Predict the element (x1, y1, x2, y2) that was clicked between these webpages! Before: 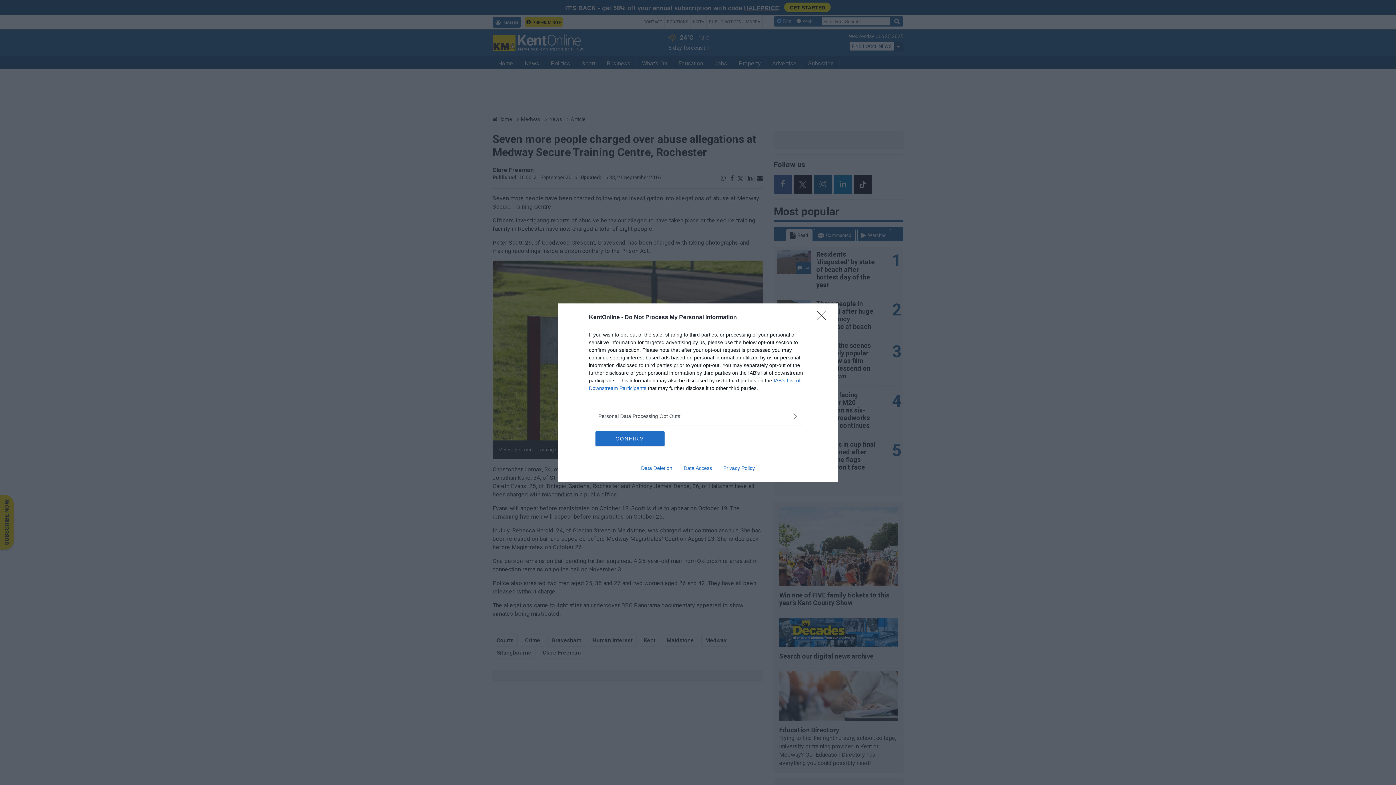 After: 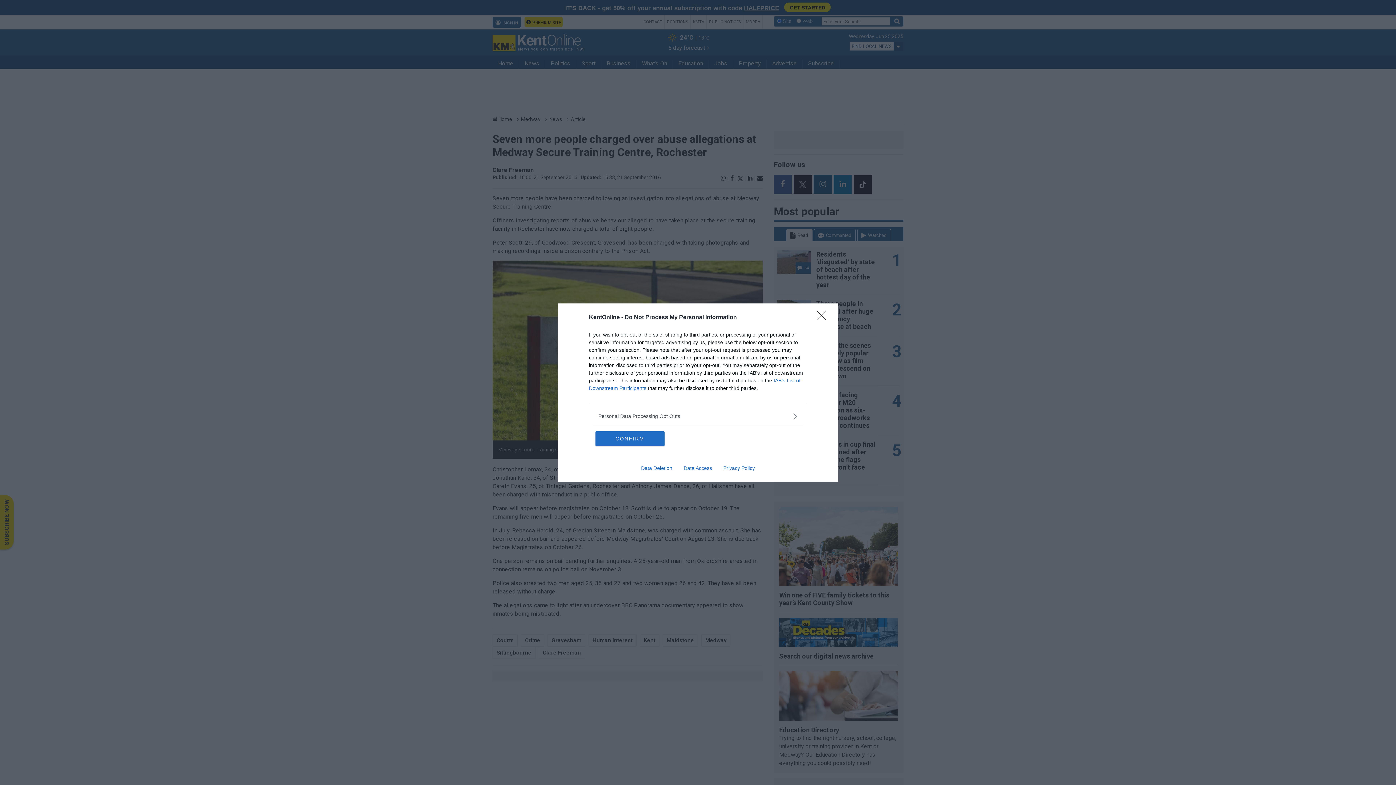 Action: bbox: (678, 465, 717, 471) label: Data Access